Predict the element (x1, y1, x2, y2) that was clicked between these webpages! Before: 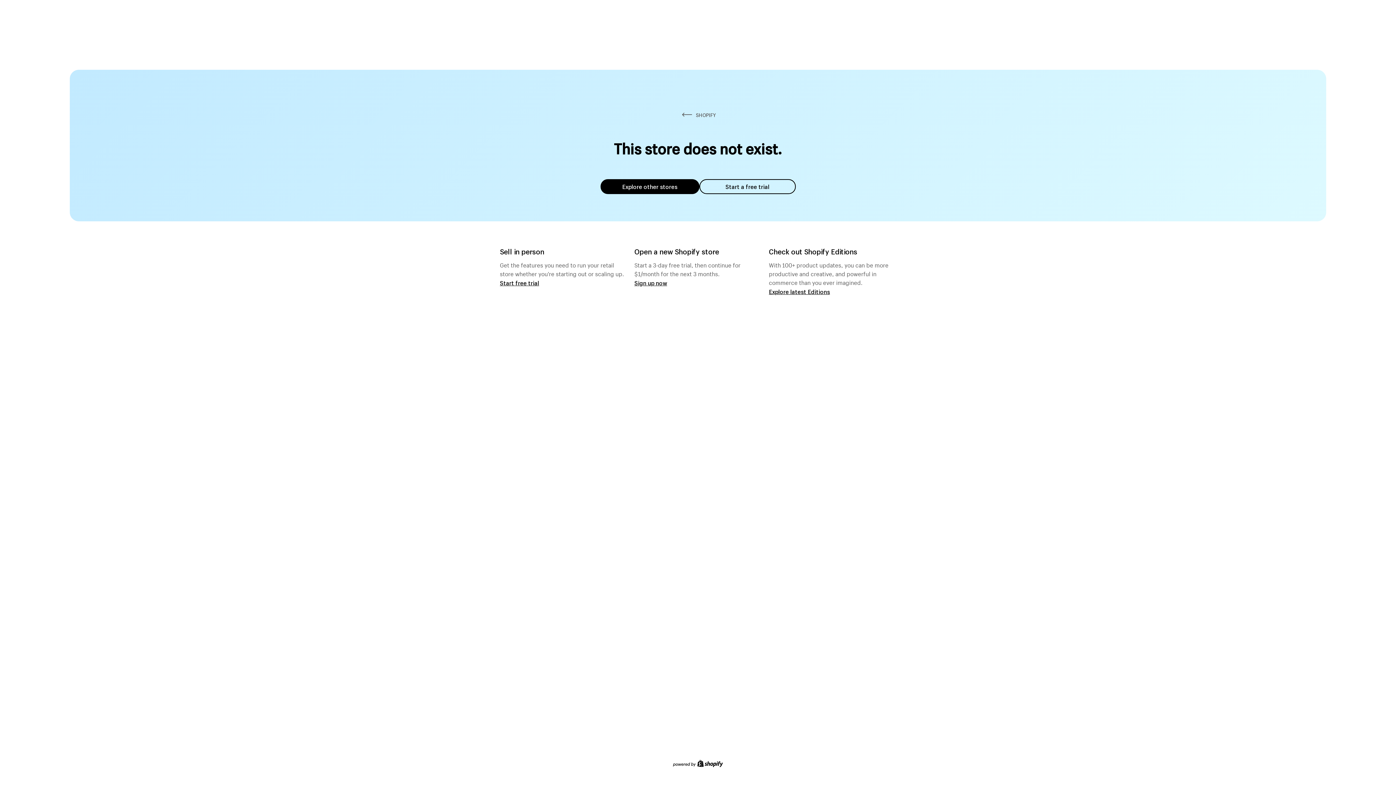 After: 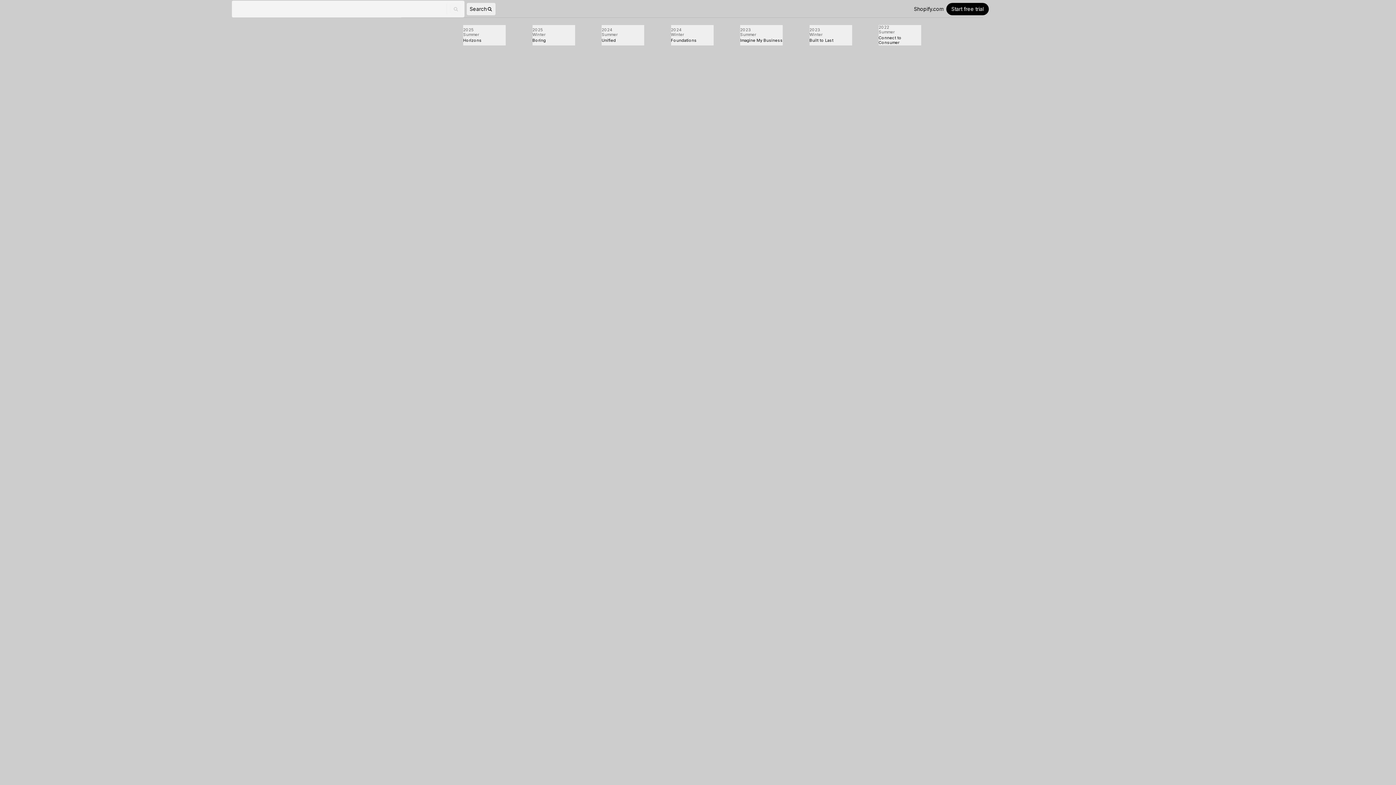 Action: bbox: (769, 287, 830, 295) label: Explore latest Editions